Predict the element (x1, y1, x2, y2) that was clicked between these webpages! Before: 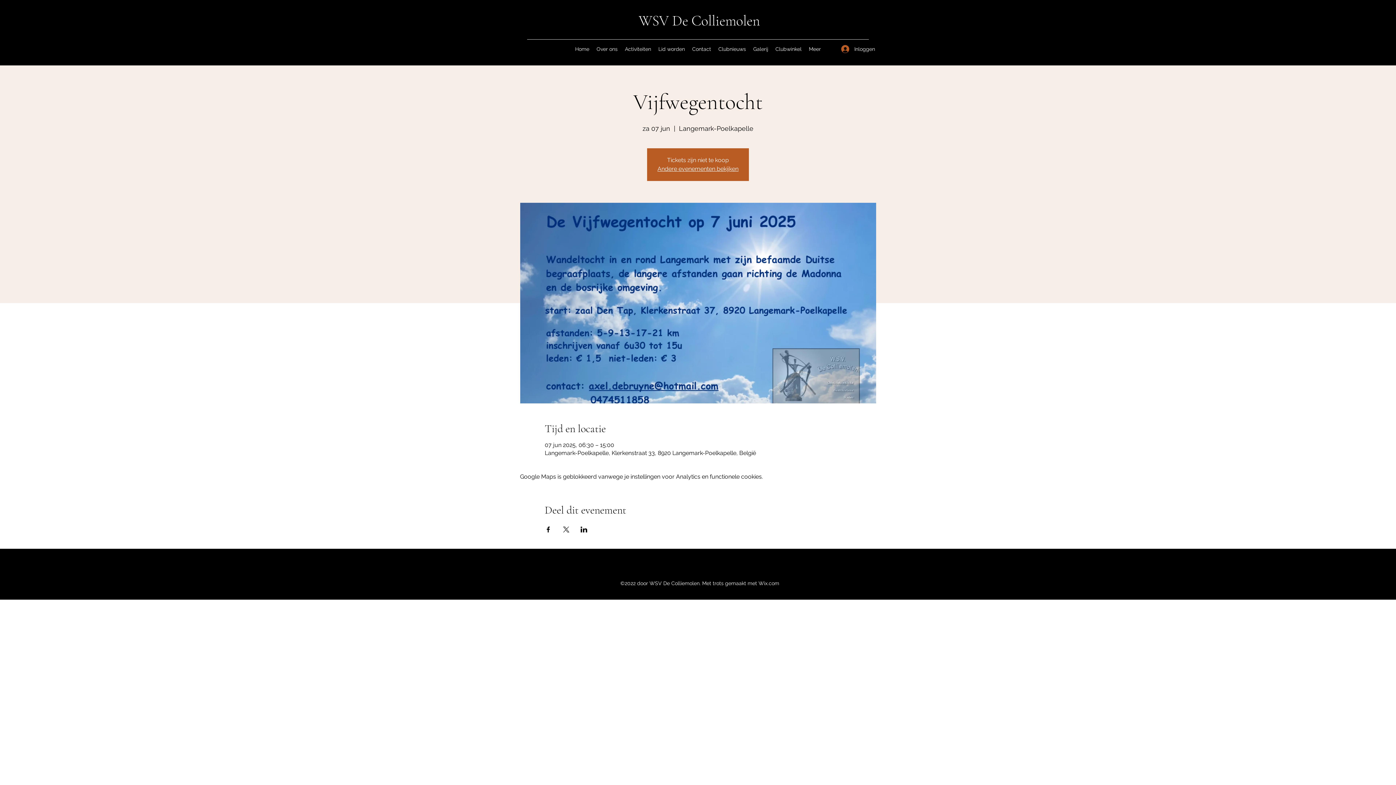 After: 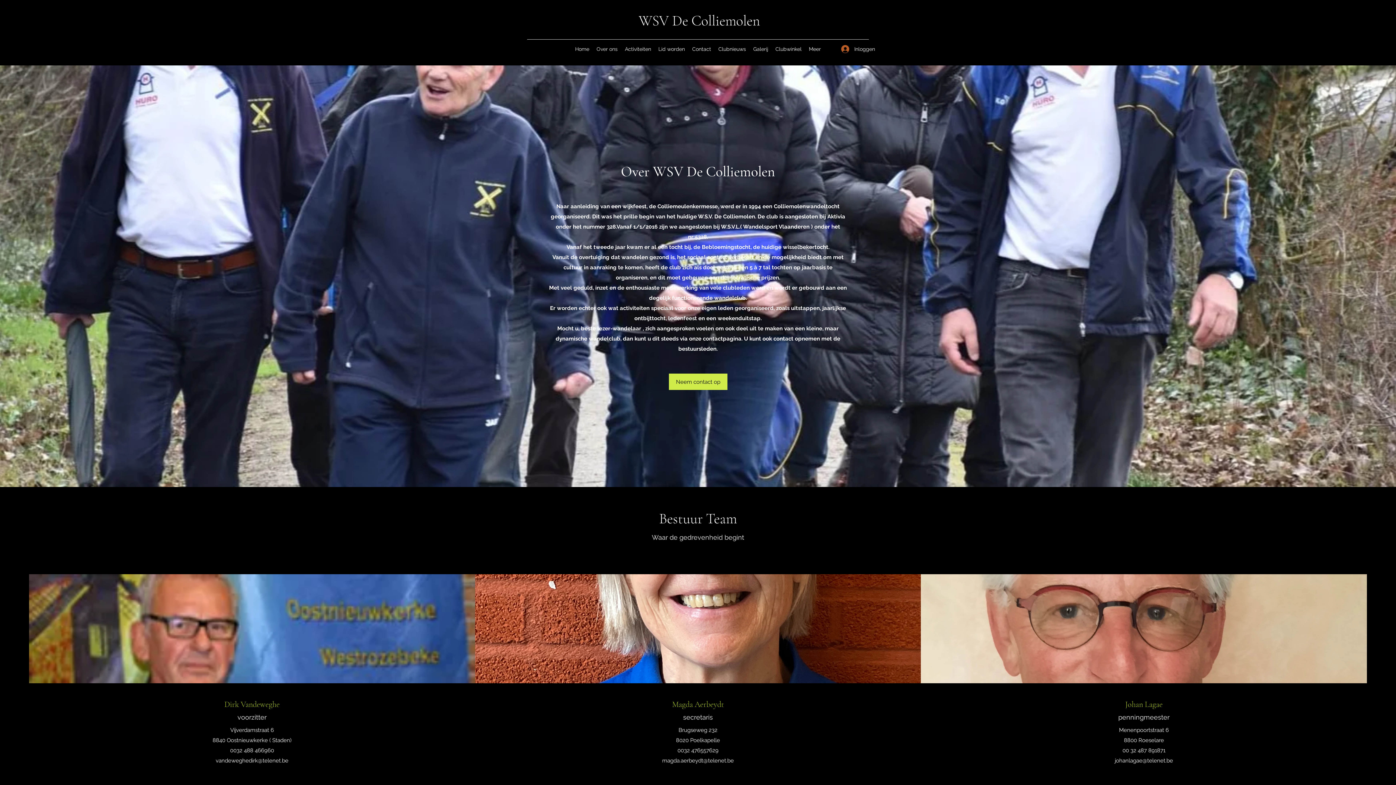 Action: label: Over ons bbox: (593, 43, 621, 54)